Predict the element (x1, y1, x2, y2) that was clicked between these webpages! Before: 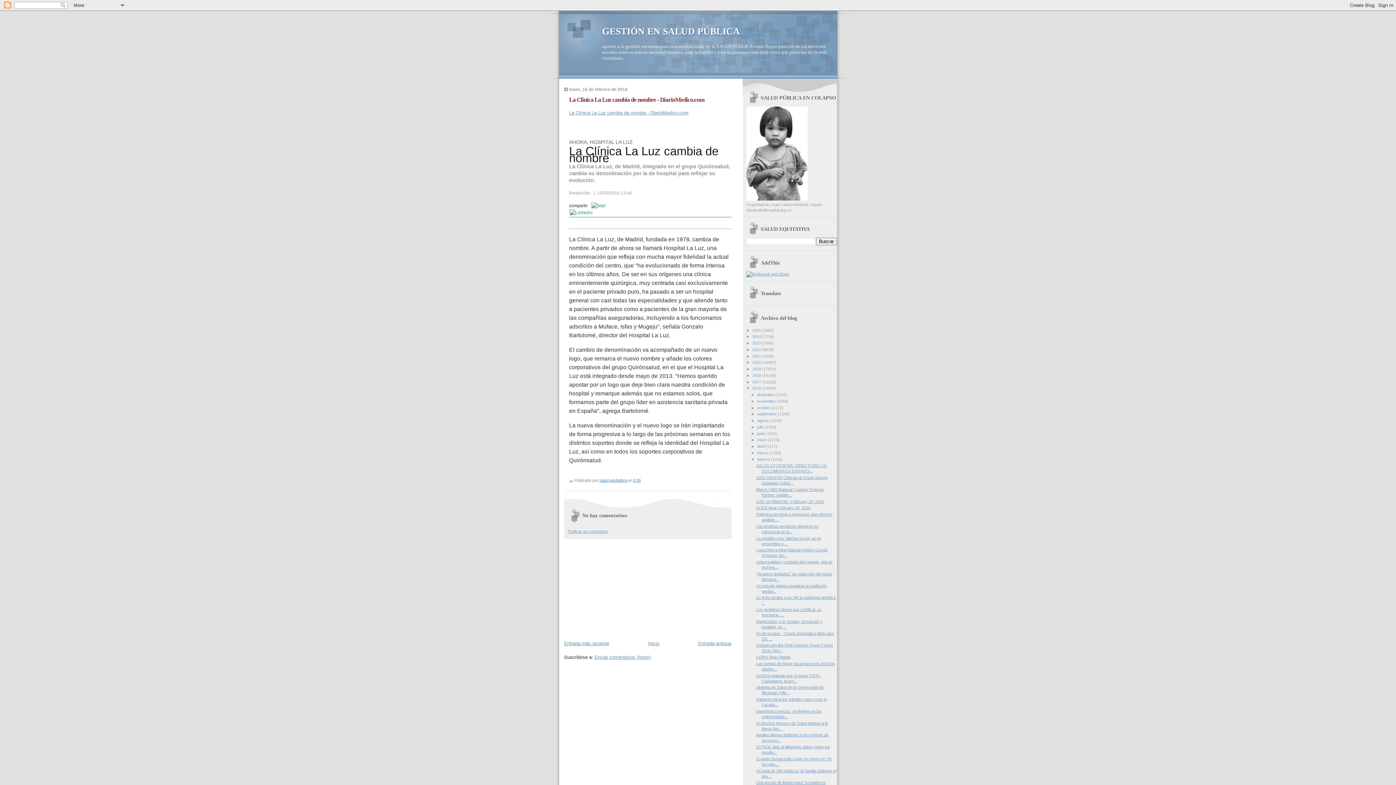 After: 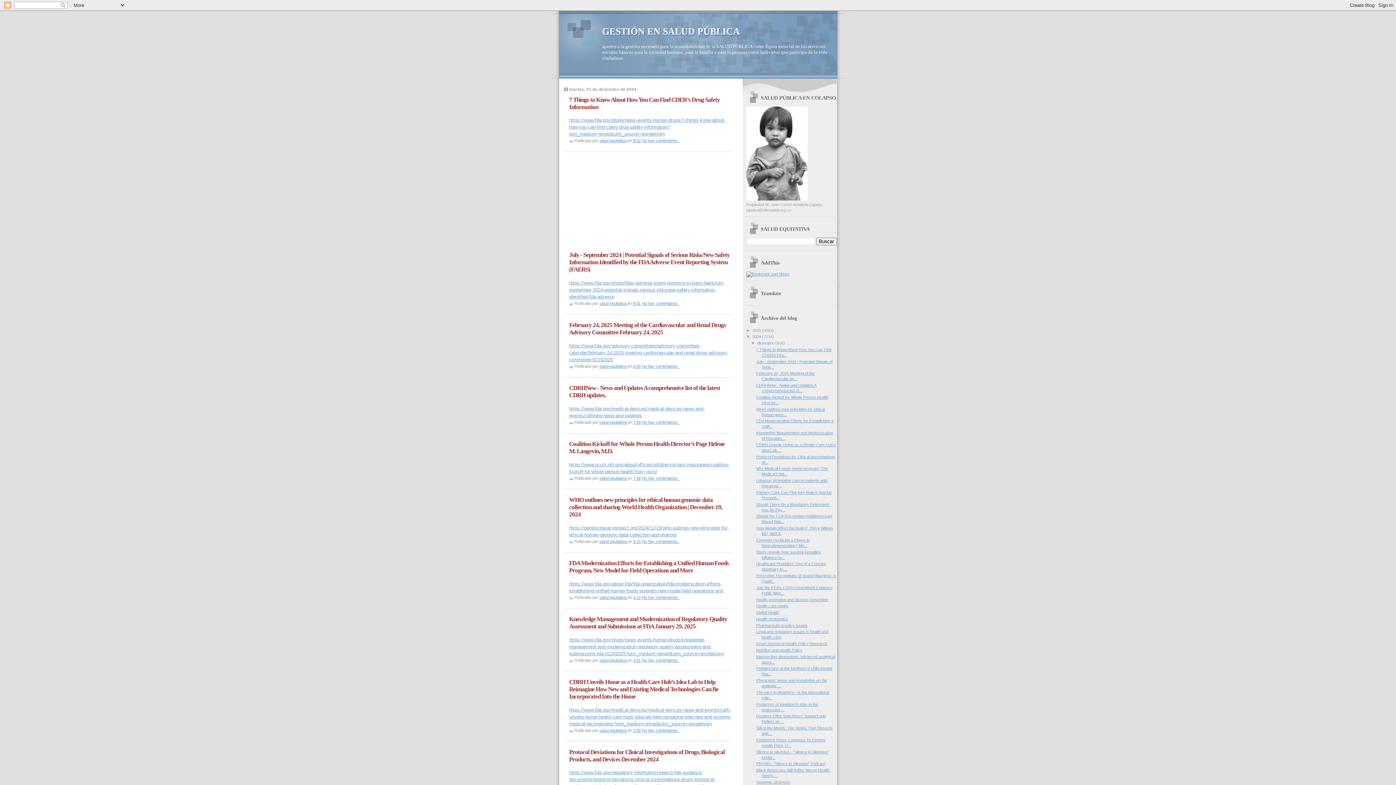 Action: label: 2024  bbox: (752, 334, 762, 339)